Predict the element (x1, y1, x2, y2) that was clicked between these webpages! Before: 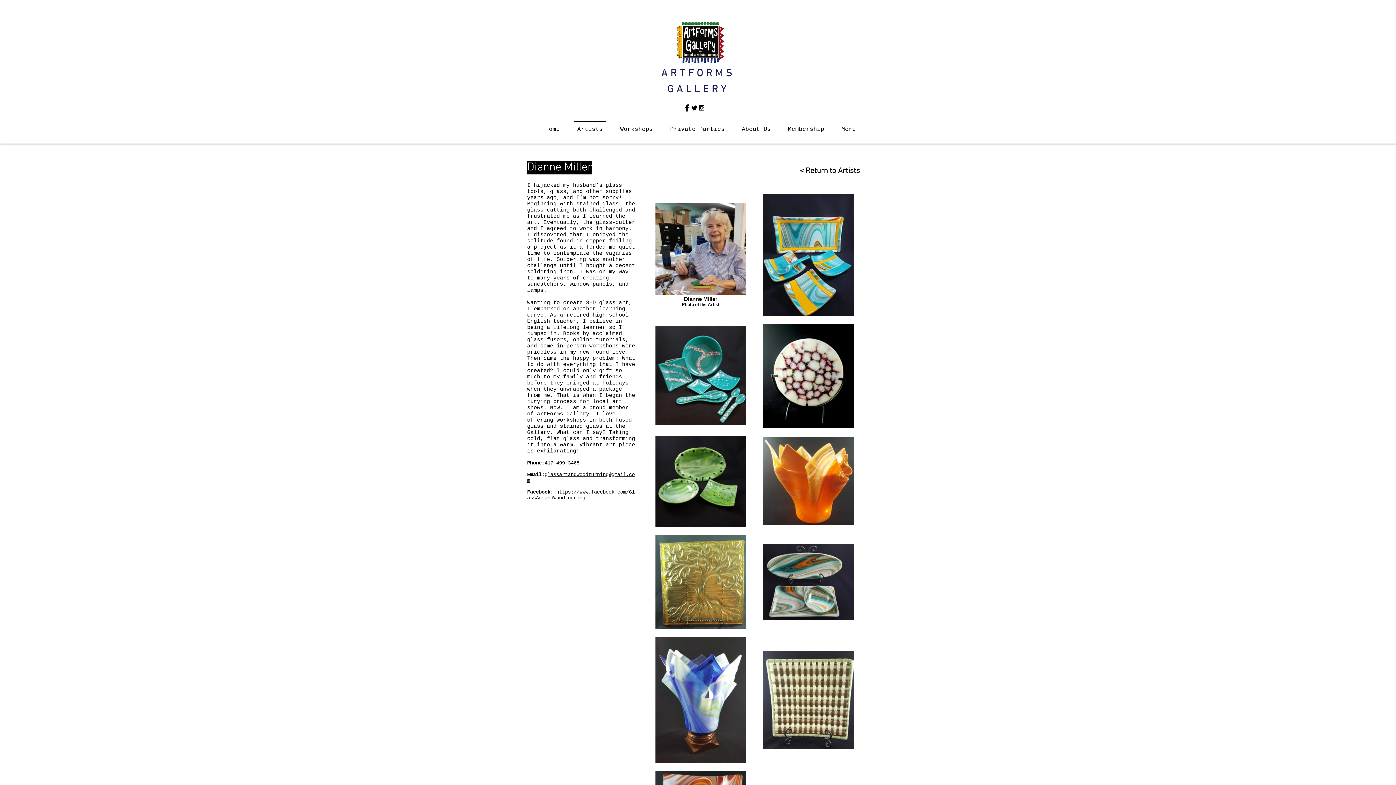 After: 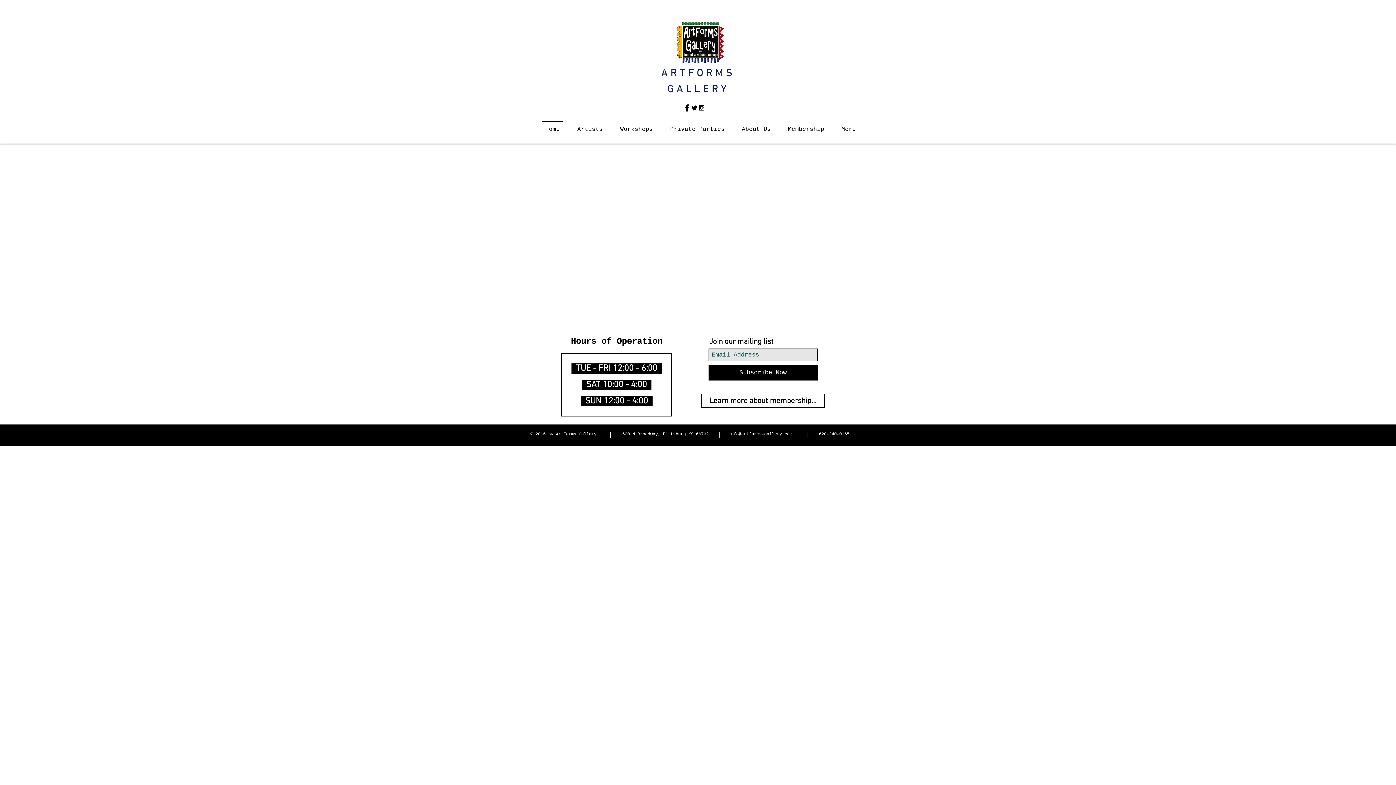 Action: label: ARTFORMS bbox: (661, 67, 735, 80)